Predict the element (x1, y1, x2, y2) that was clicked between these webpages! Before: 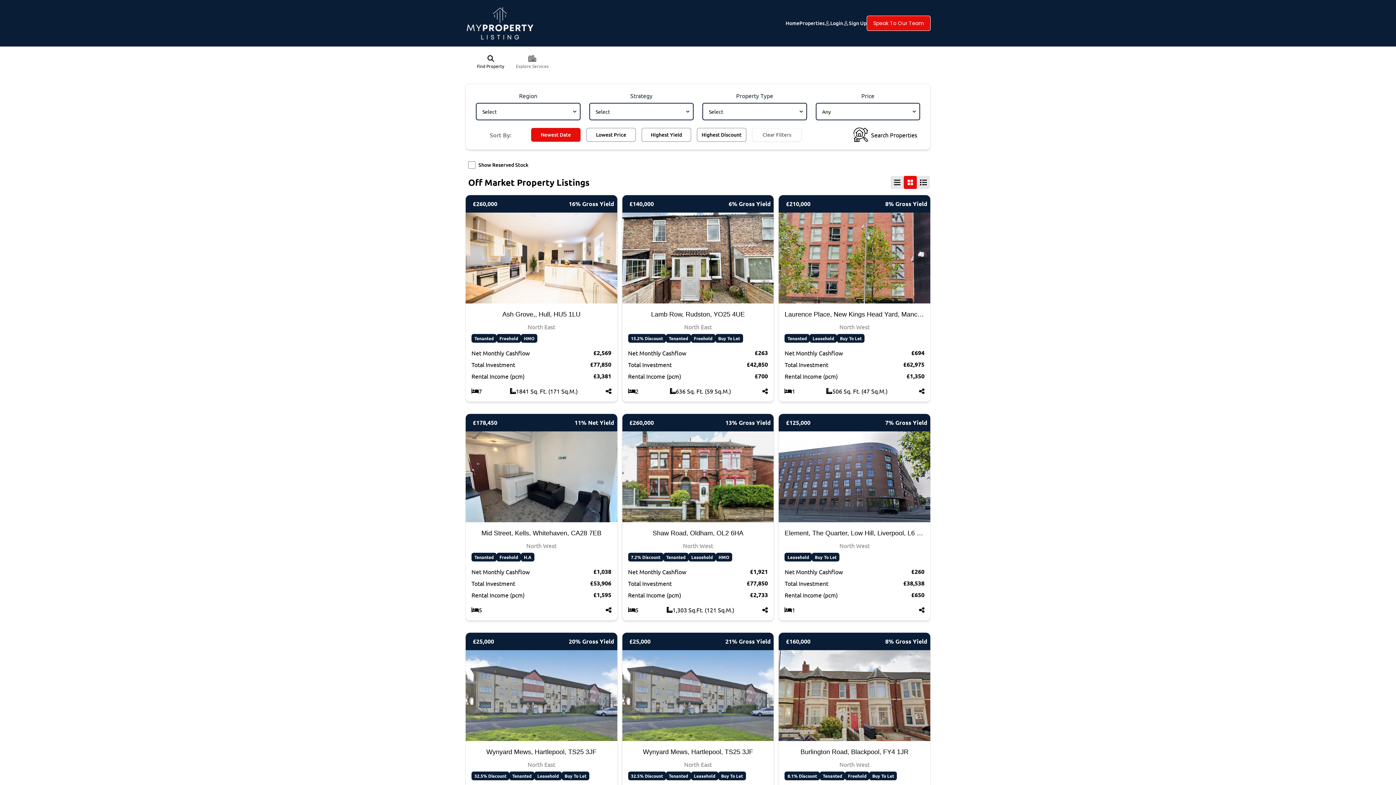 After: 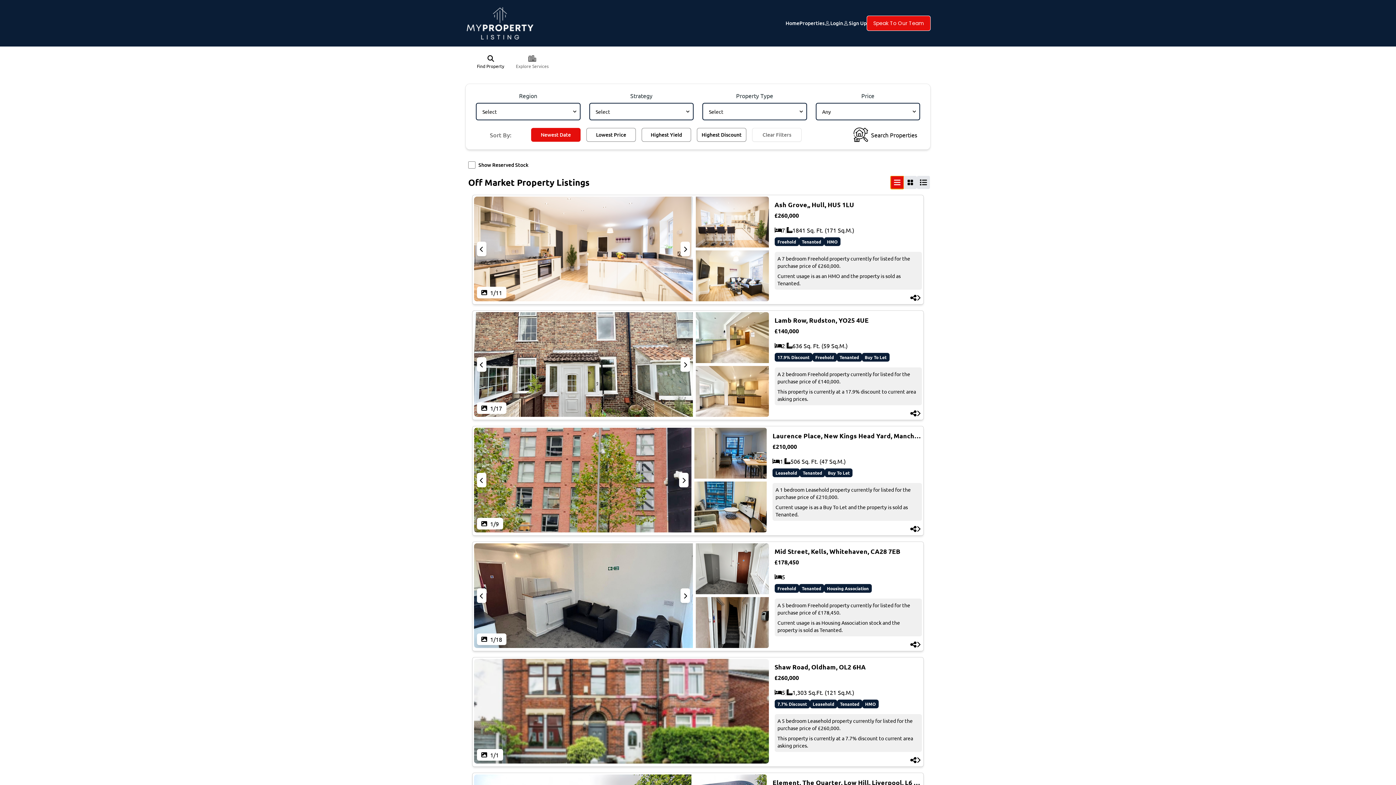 Action: bbox: (890, 176, 904, 189)